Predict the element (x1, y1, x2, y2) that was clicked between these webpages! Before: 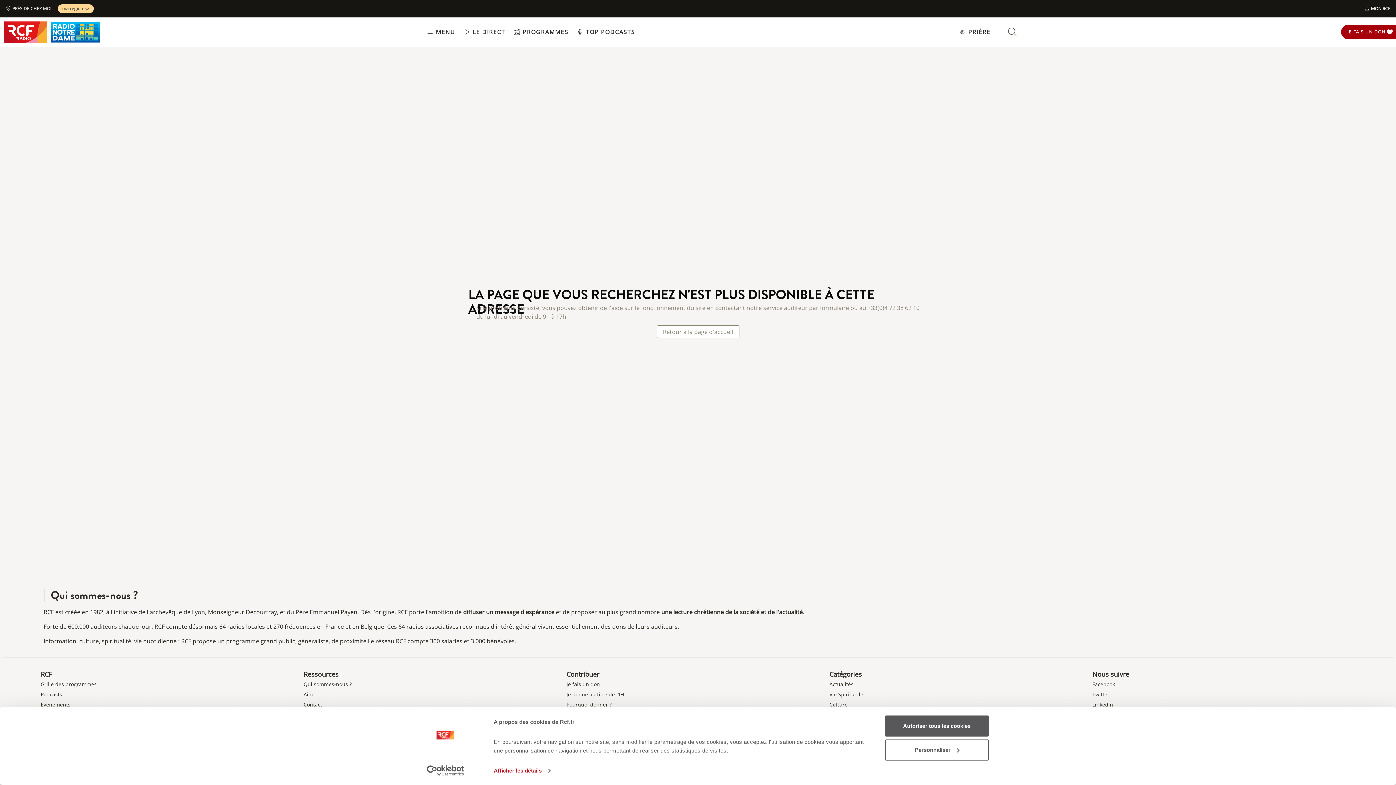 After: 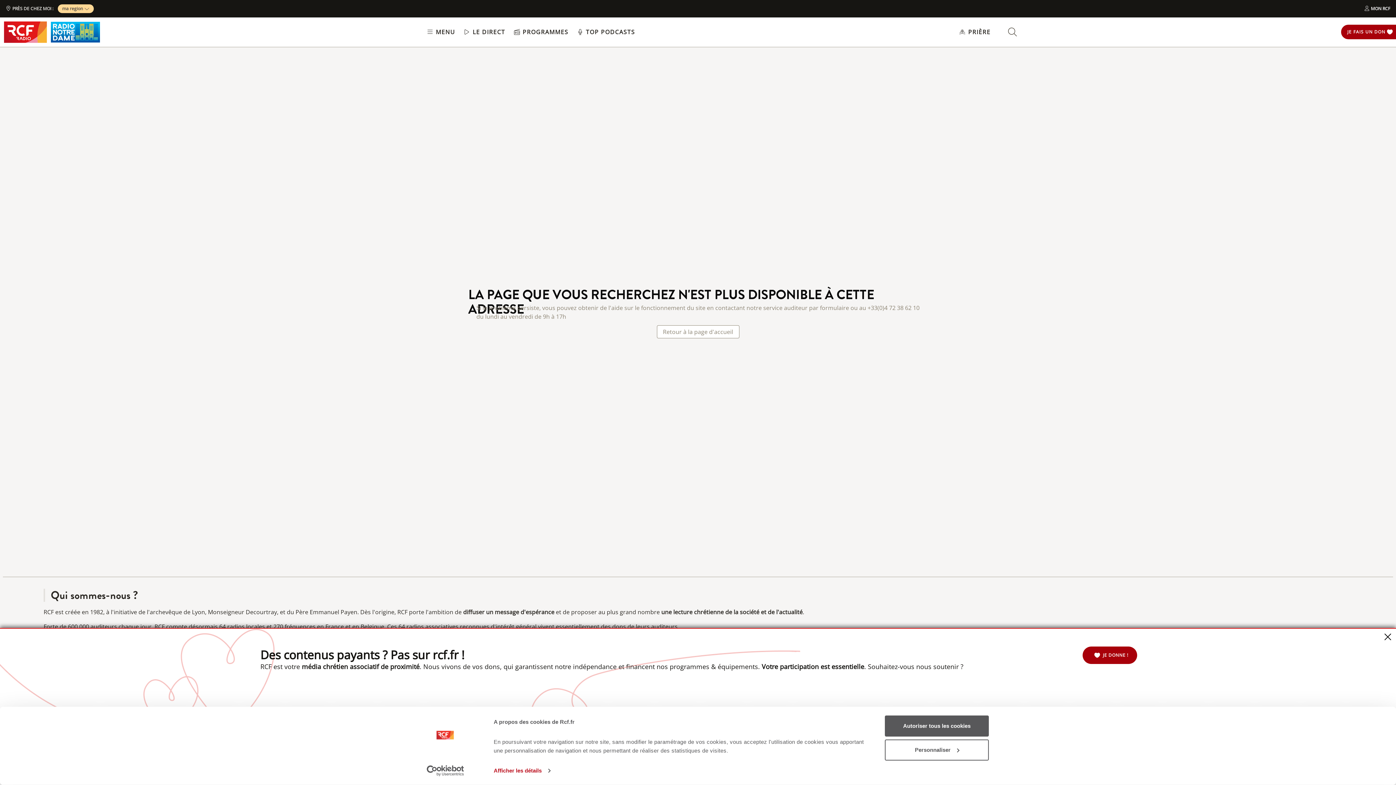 Action: label: Cookiebot - opens in a new window bbox: (413, 765, 477, 776)